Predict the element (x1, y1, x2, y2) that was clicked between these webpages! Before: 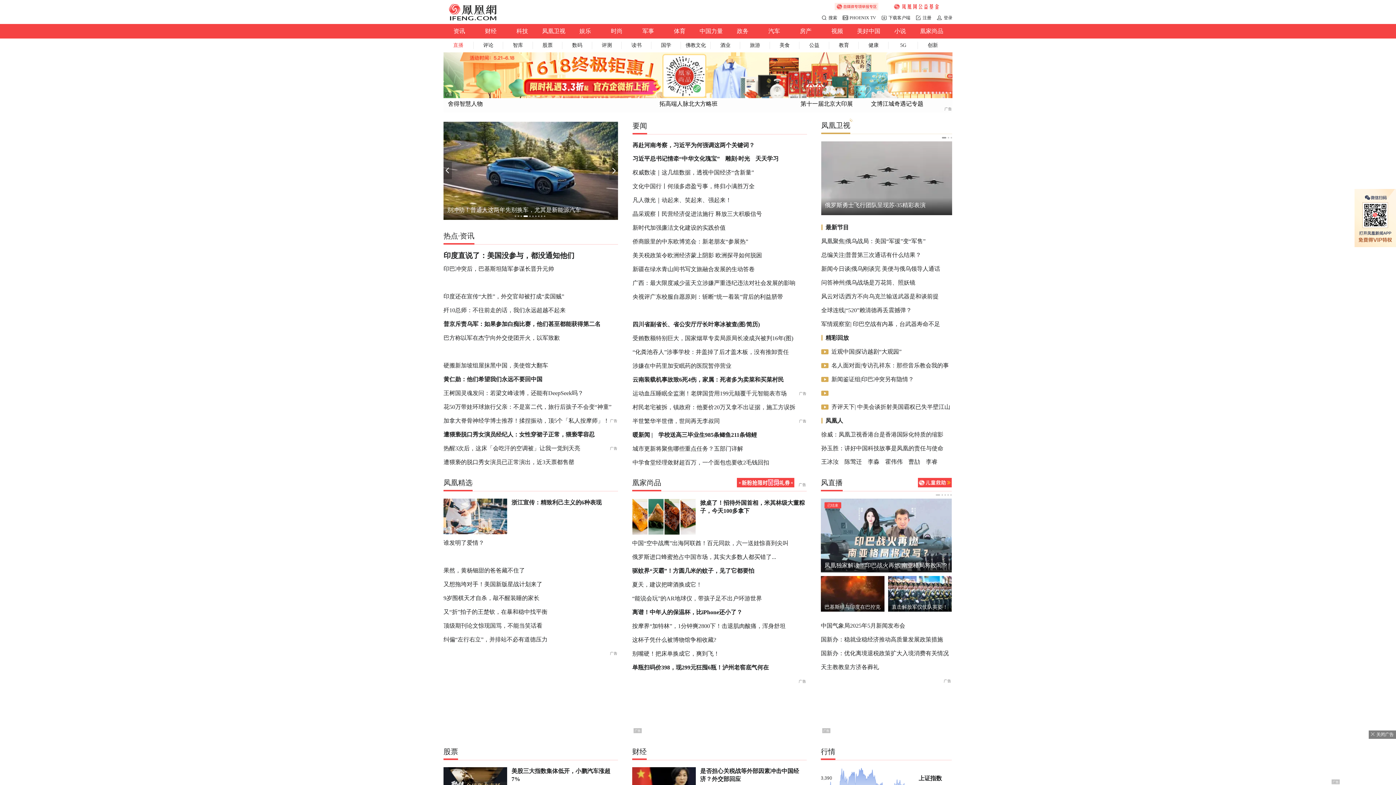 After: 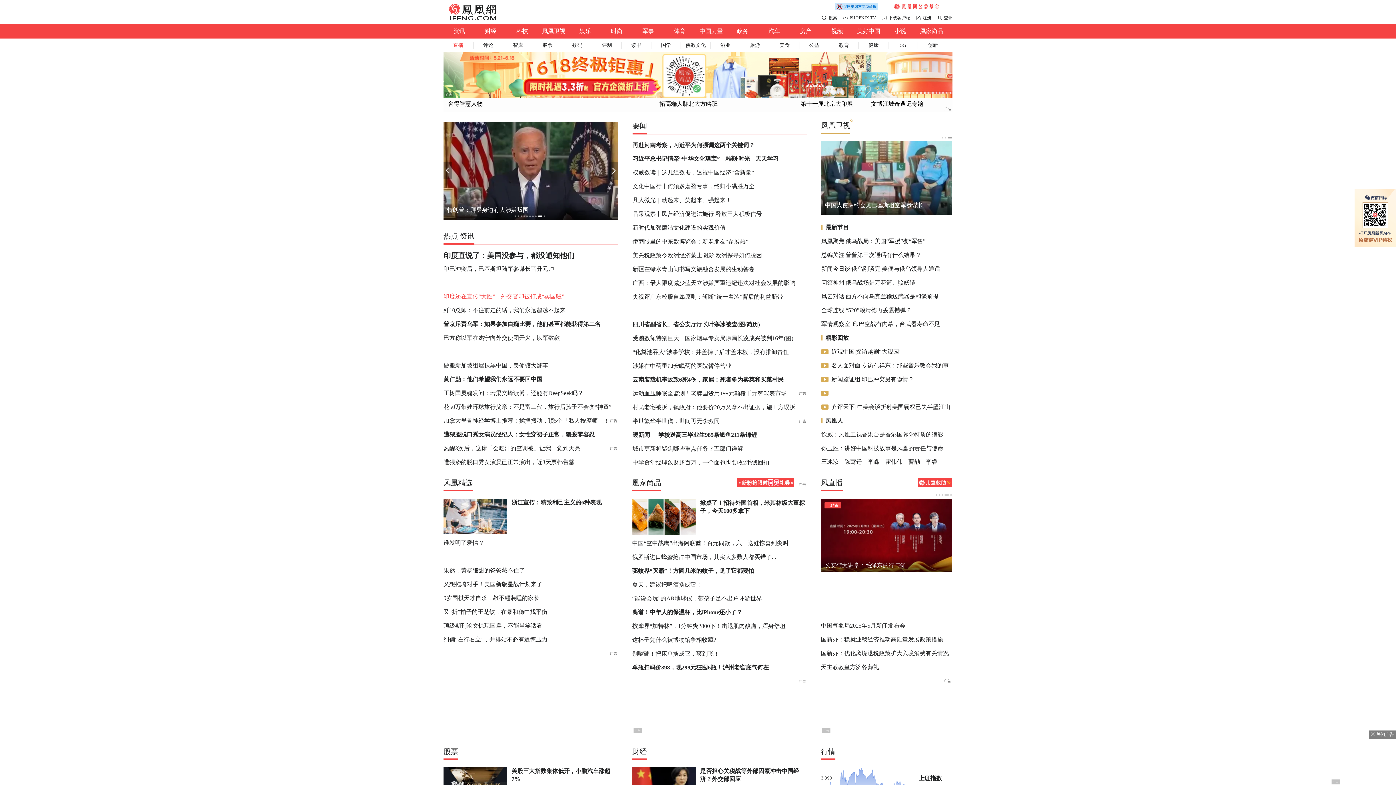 Action: label: 印度还在宣传“大胜”，外交官却被打成“卖国贼” bbox: (443, 293, 564, 299)